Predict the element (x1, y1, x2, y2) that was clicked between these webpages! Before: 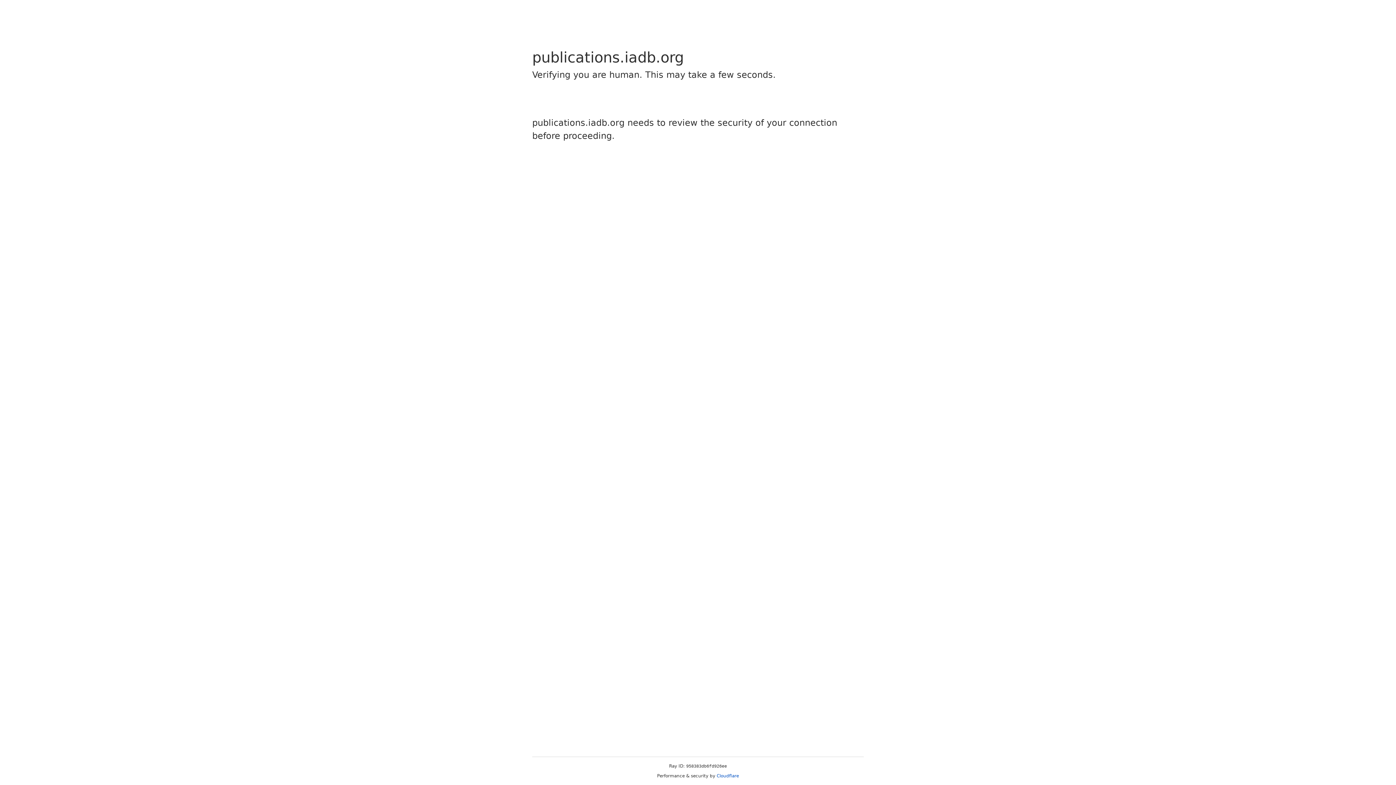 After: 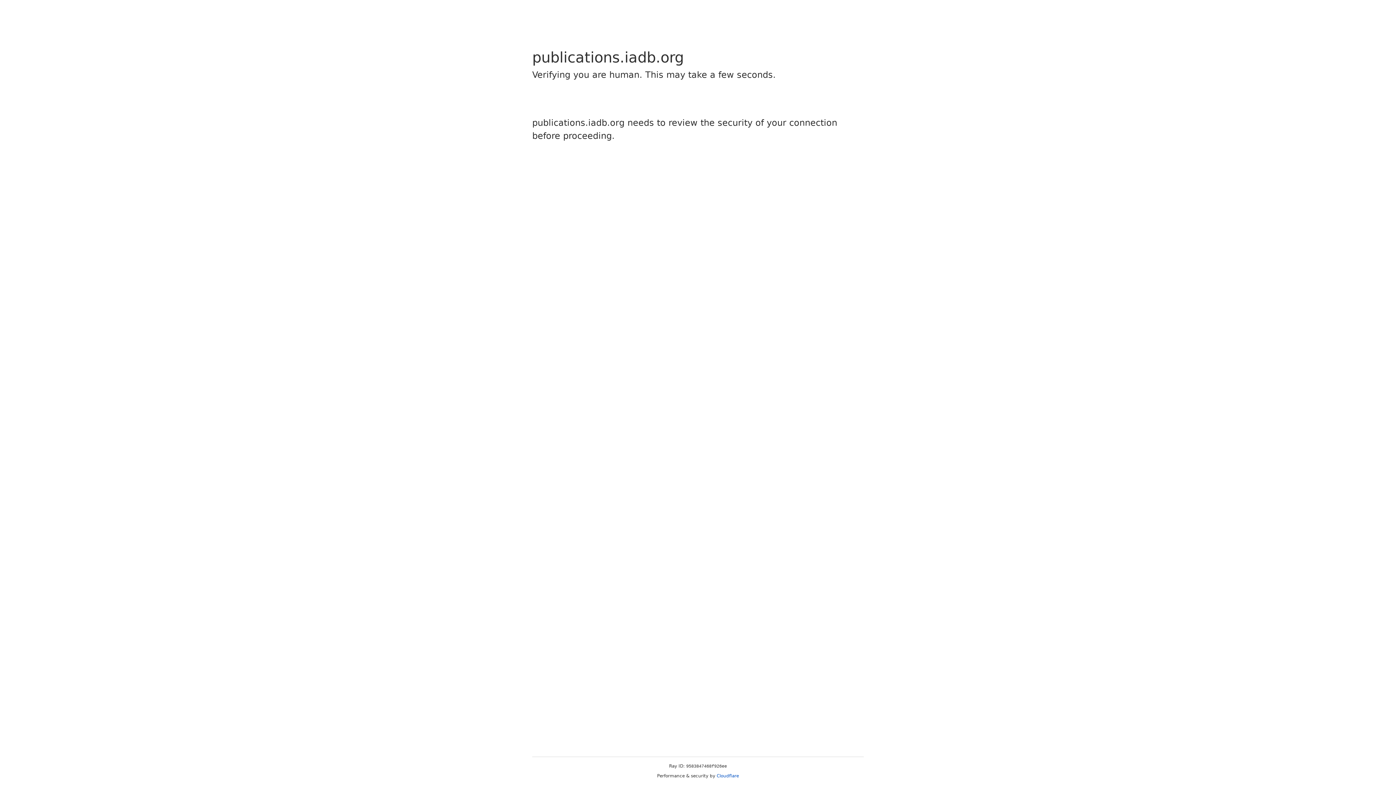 Action: bbox: (716, 773, 739, 778) label: Cloudflare